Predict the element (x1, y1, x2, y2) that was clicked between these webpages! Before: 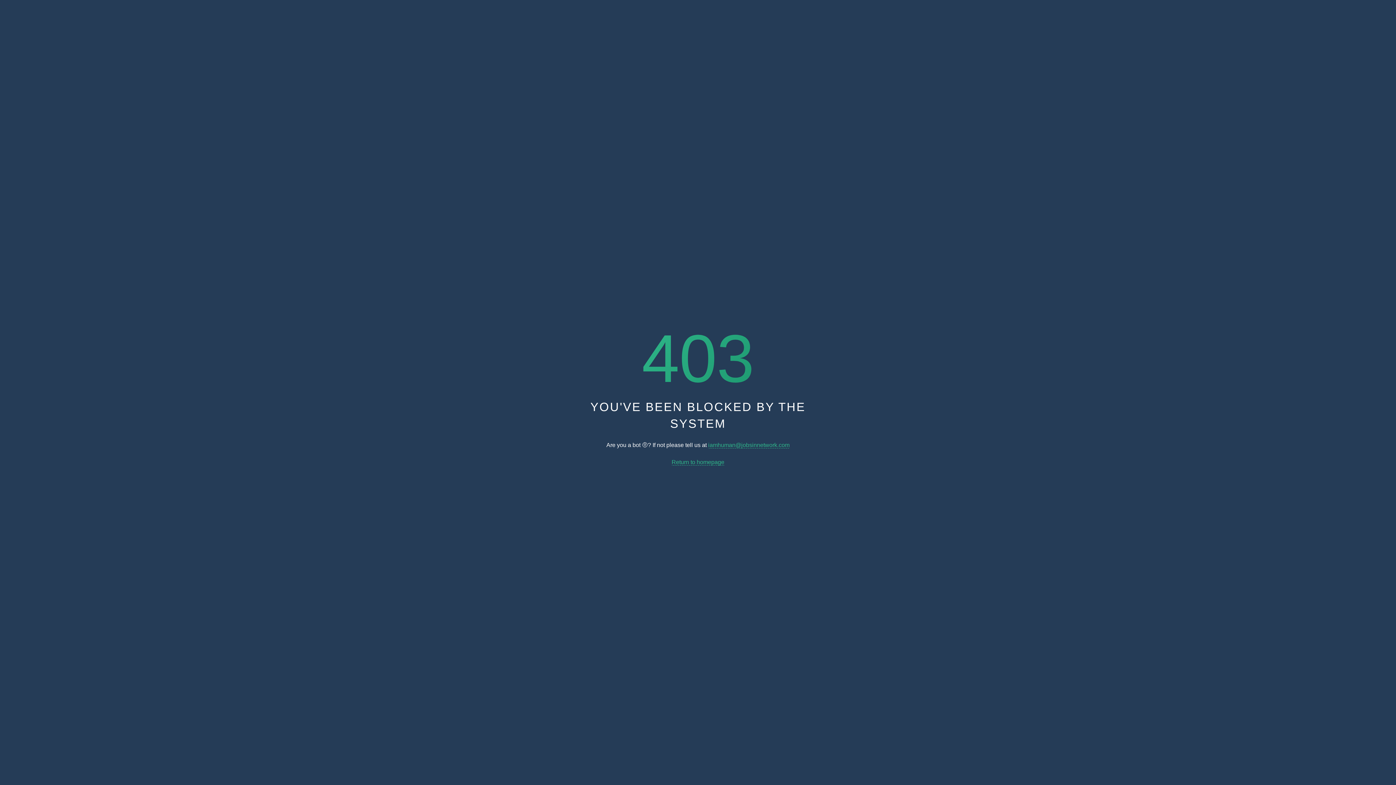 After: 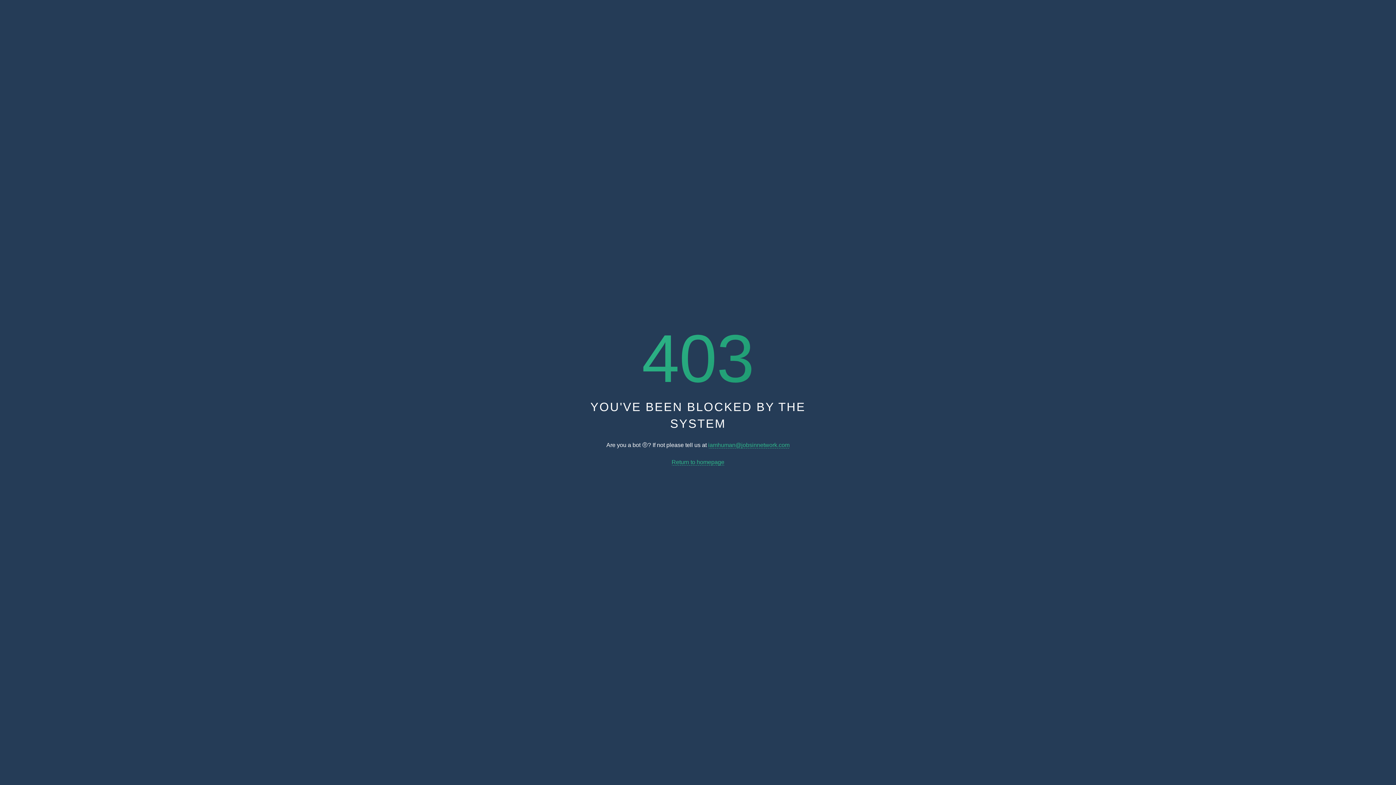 Action: label: iamhuman@jobsinnetwork.com bbox: (708, 442, 789, 448)